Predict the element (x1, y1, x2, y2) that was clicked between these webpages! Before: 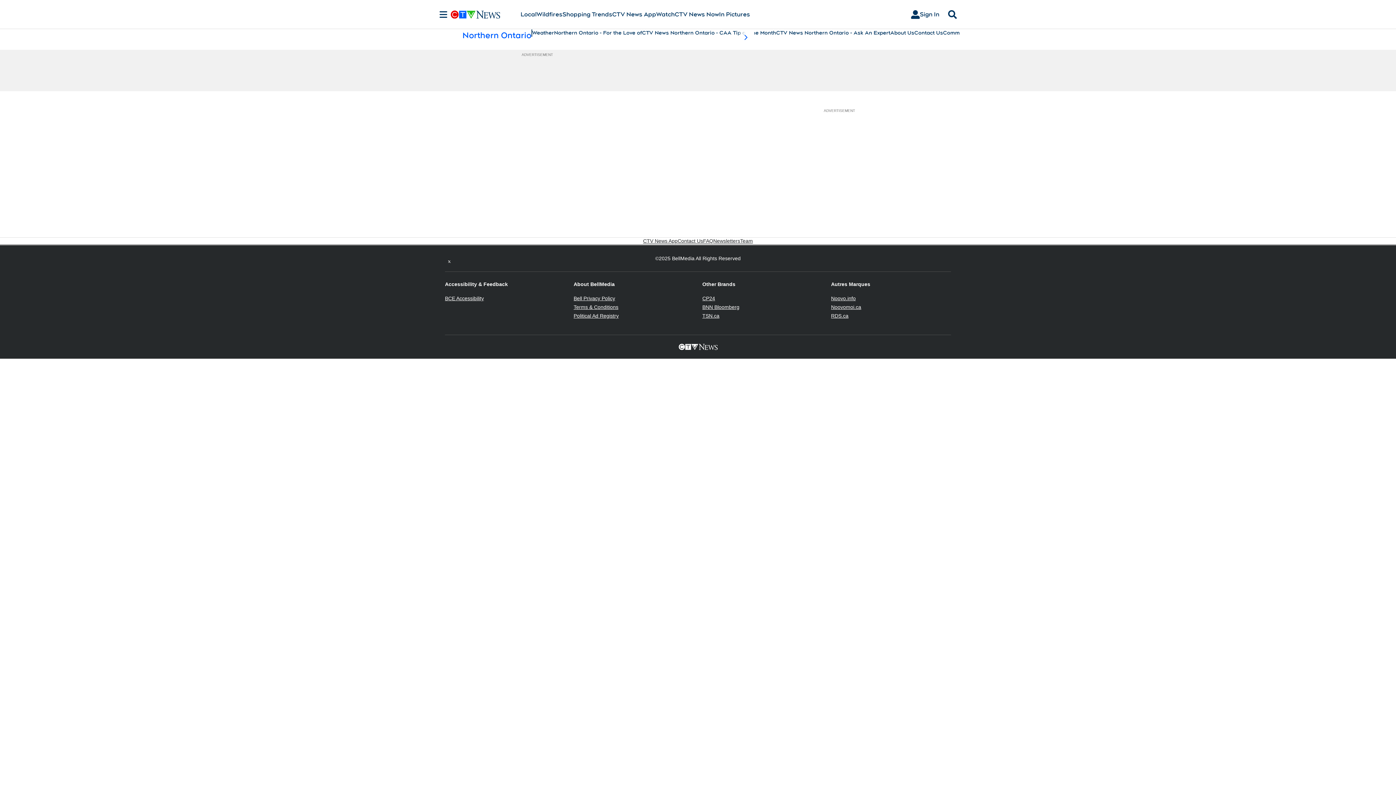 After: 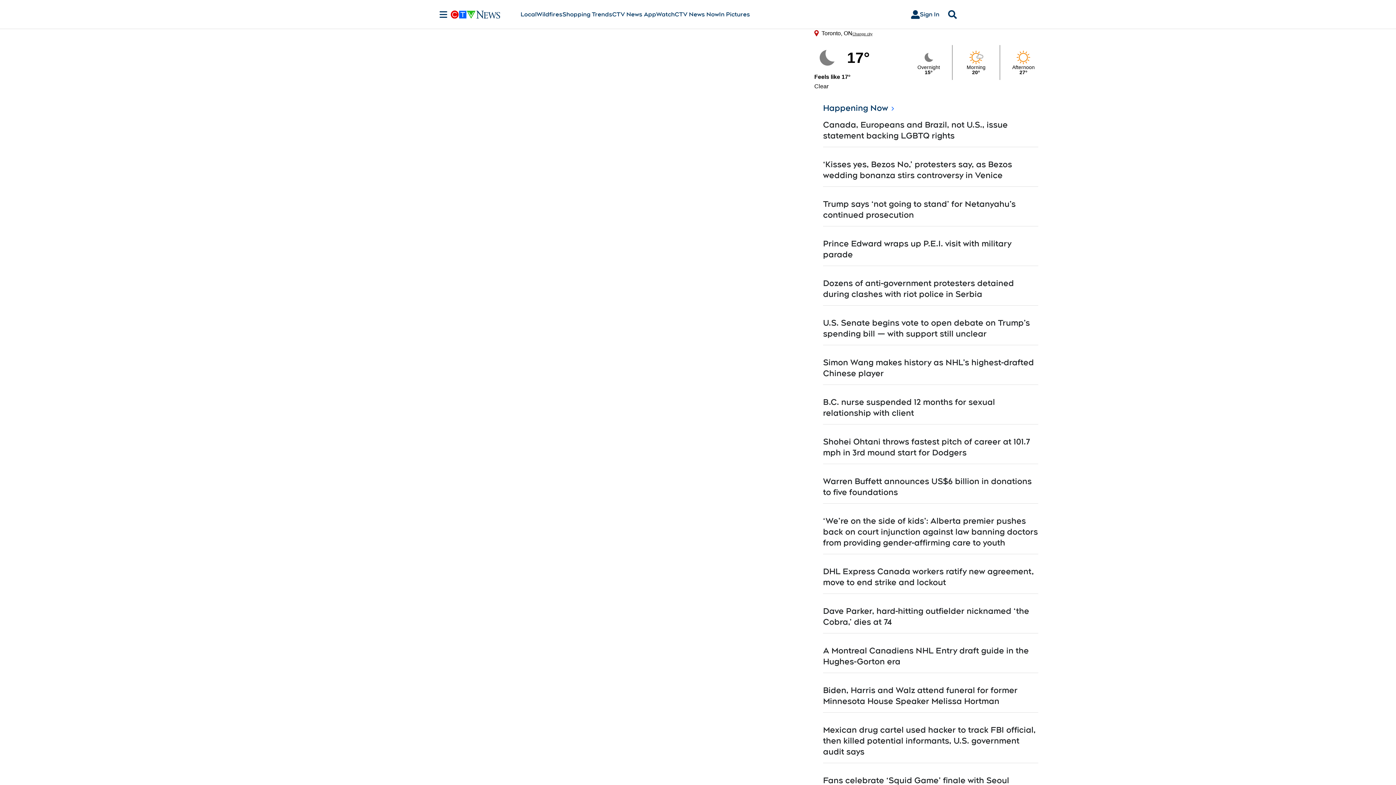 Action: bbox: (674, 10, 719, 18) label: CTV News Now